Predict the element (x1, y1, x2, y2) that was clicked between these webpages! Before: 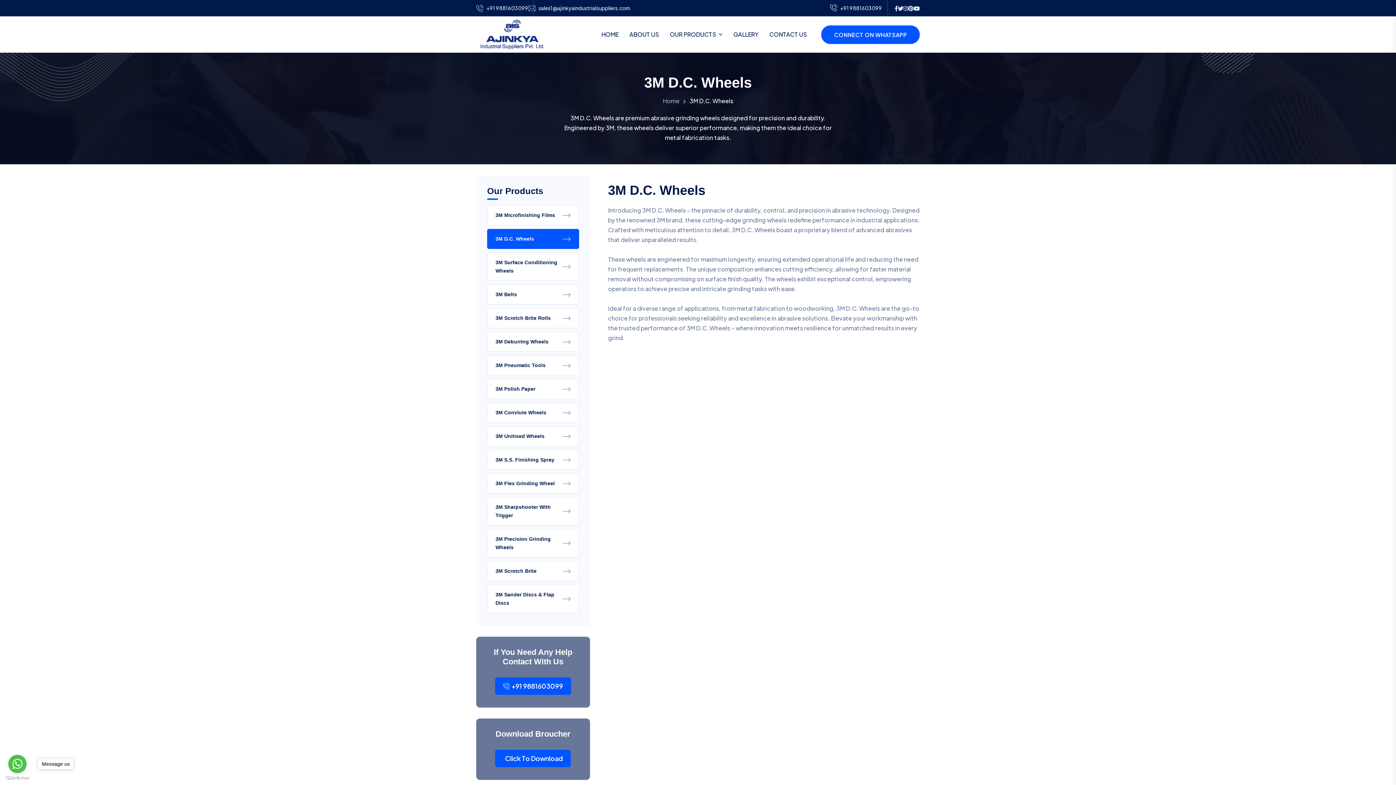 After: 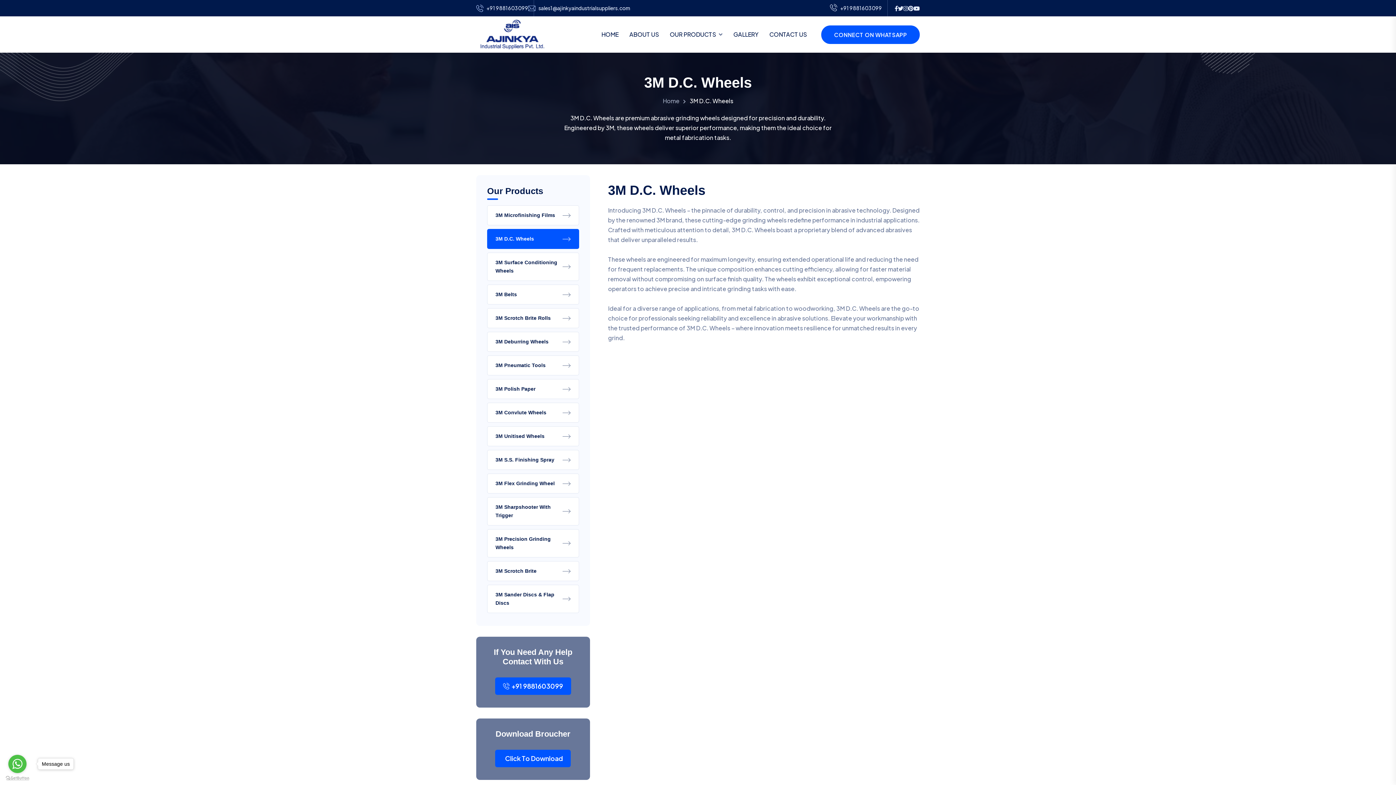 Action: label: Go to GetButton.io website bbox: (5, 776, 29, 780)